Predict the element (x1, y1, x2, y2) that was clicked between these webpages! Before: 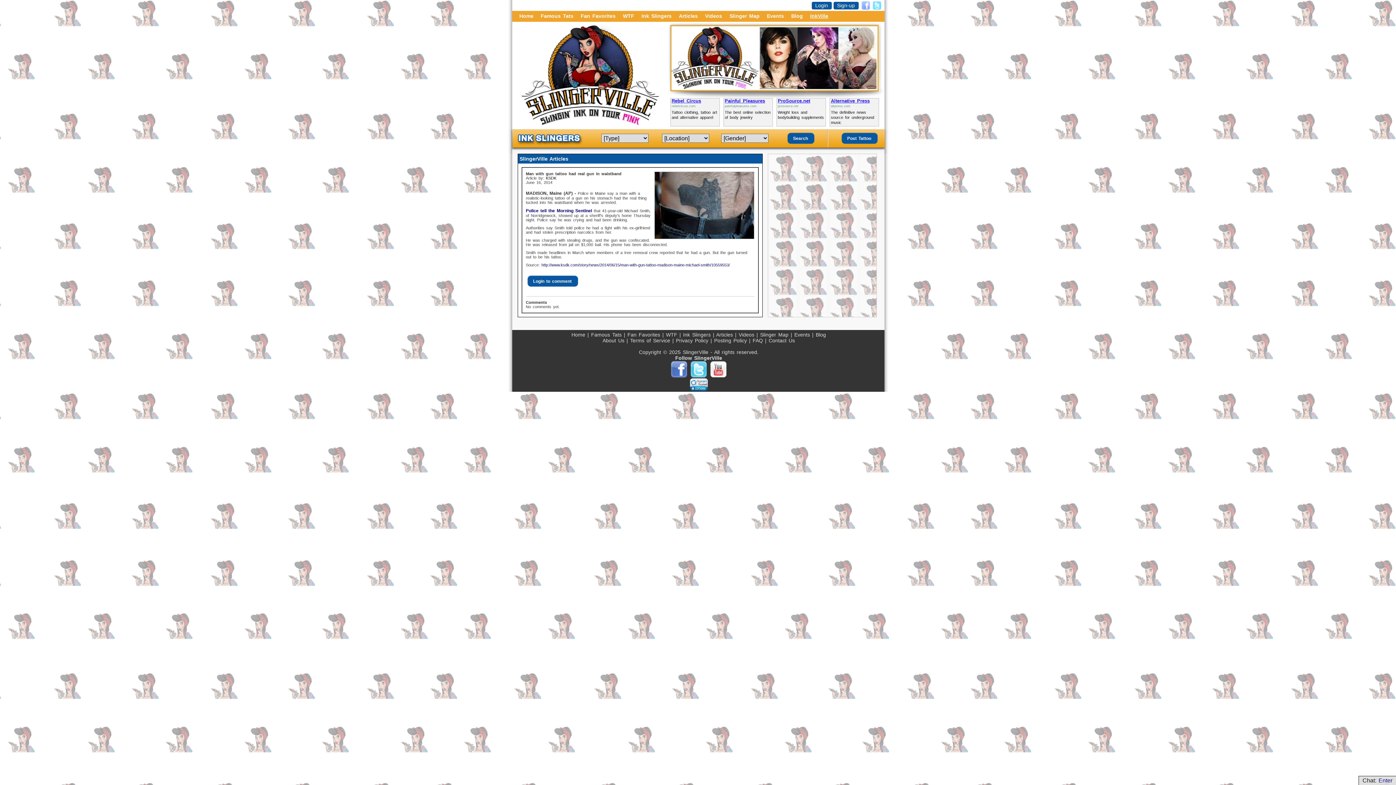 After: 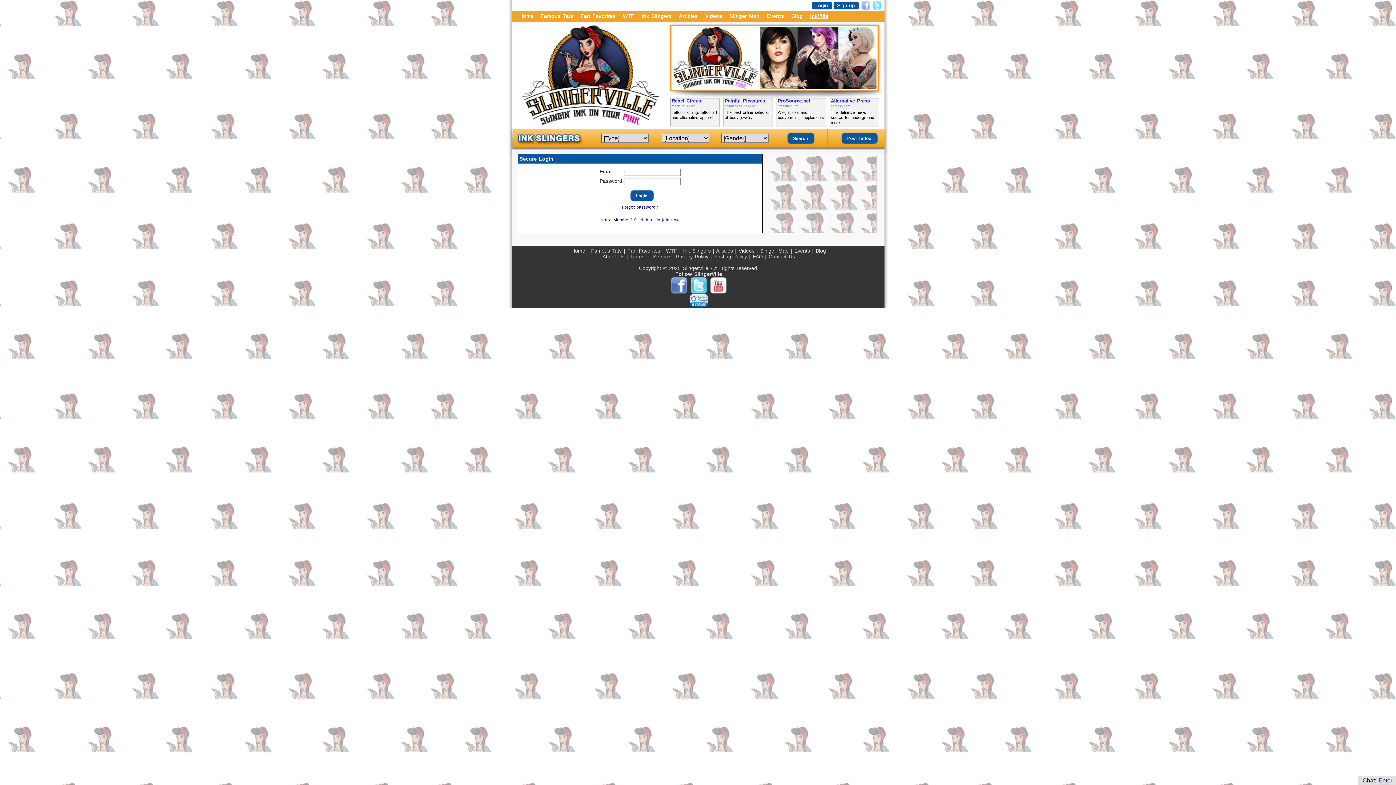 Action: bbox: (526, 275, 579, 288) label: Login to comment